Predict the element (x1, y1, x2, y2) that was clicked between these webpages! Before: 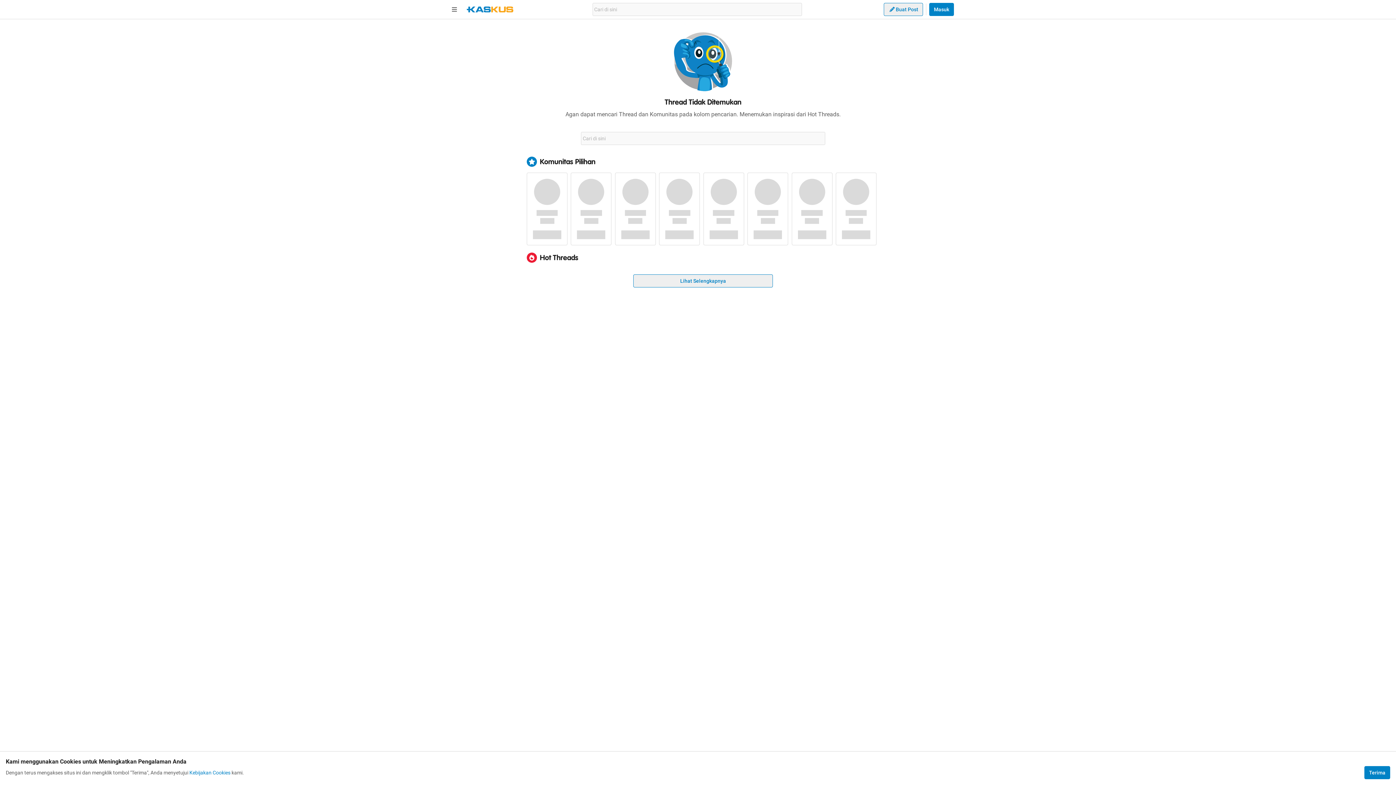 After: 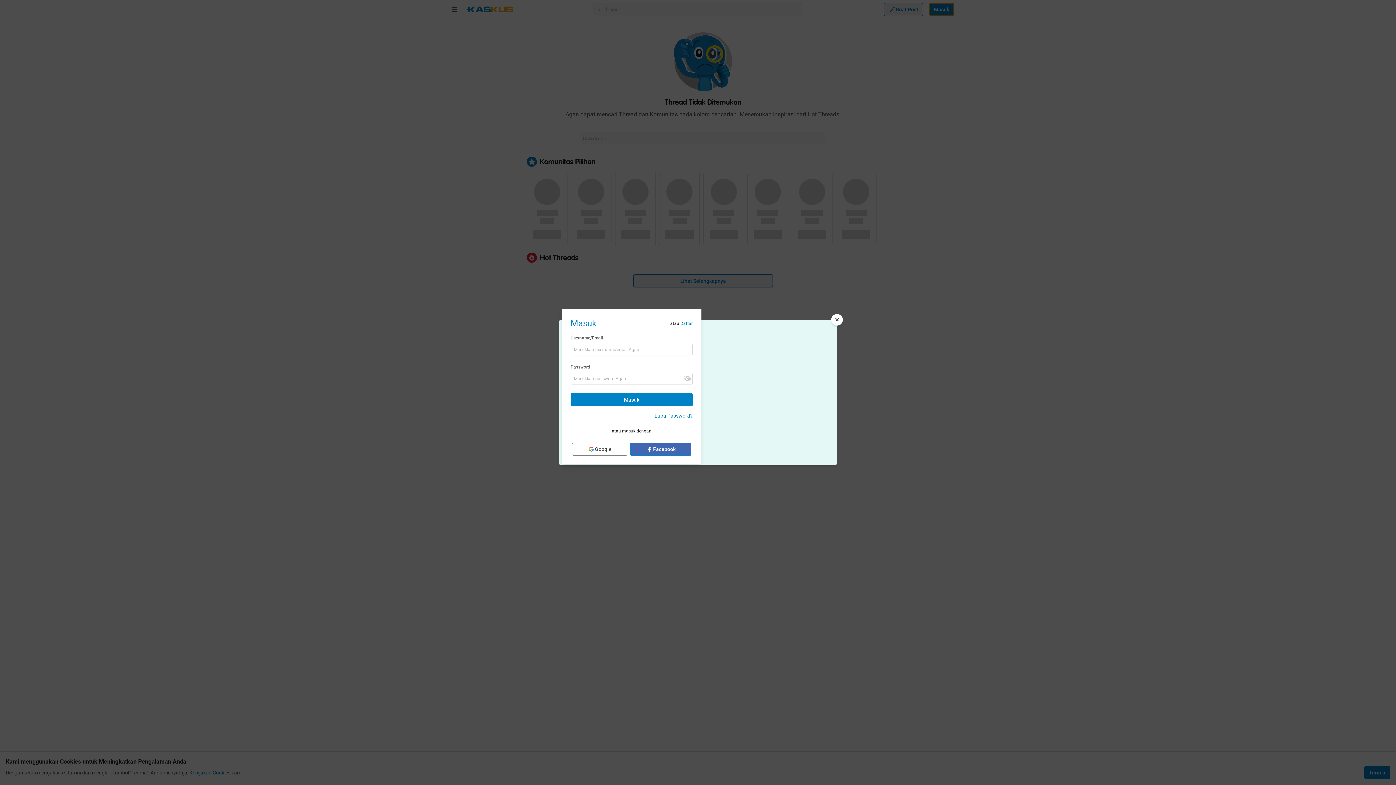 Action: bbox: (929, 2, 954, 16) label: Masuk